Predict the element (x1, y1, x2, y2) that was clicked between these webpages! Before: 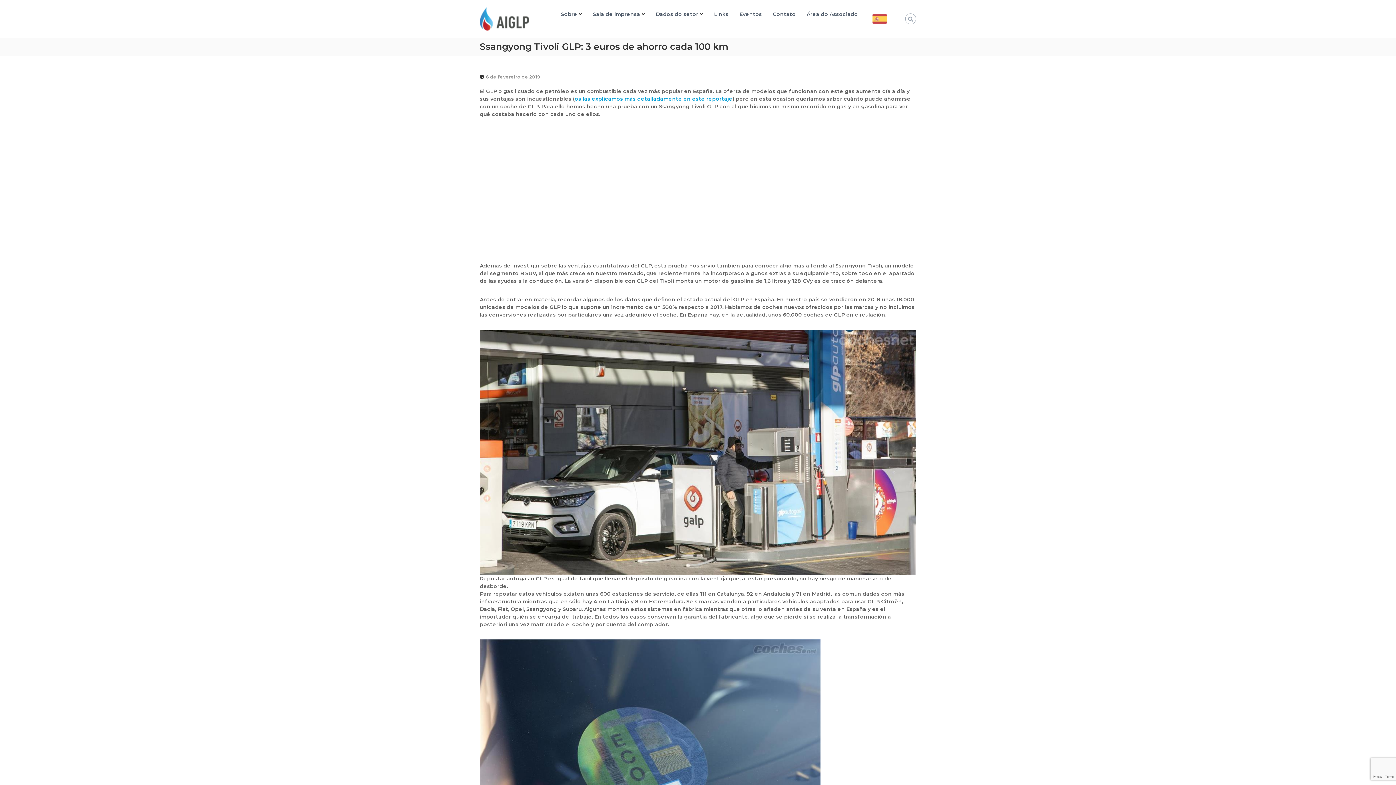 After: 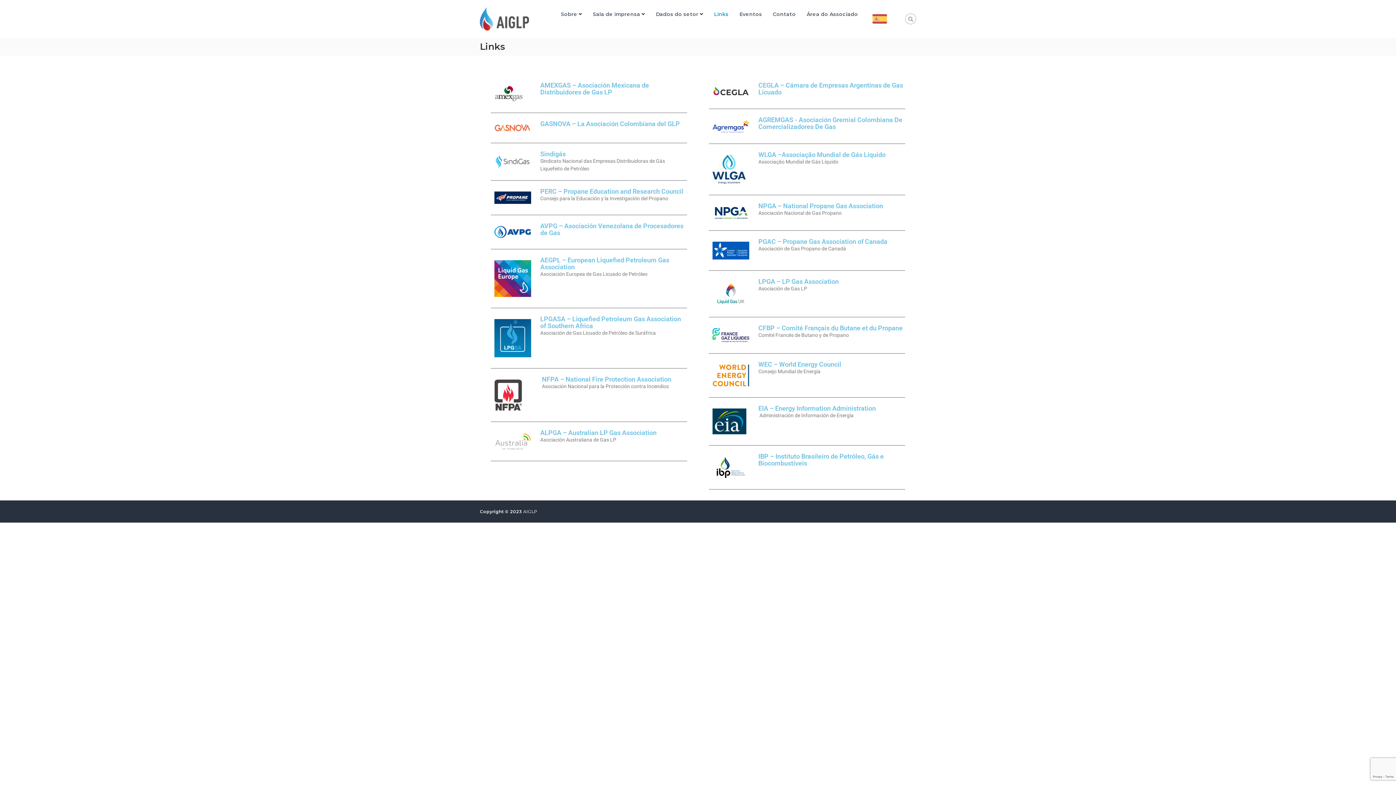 Action: label: Links bbox: (714, 10, 728, 17)